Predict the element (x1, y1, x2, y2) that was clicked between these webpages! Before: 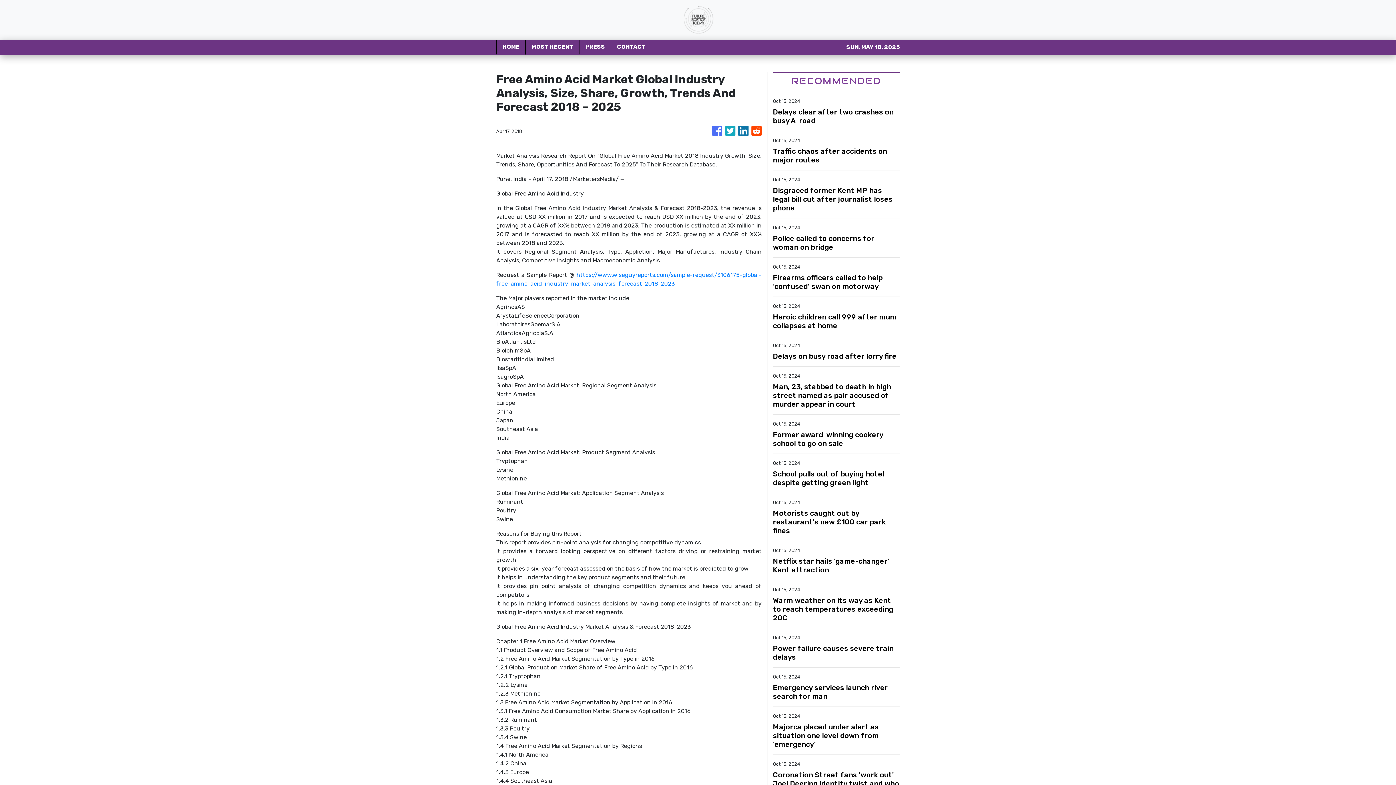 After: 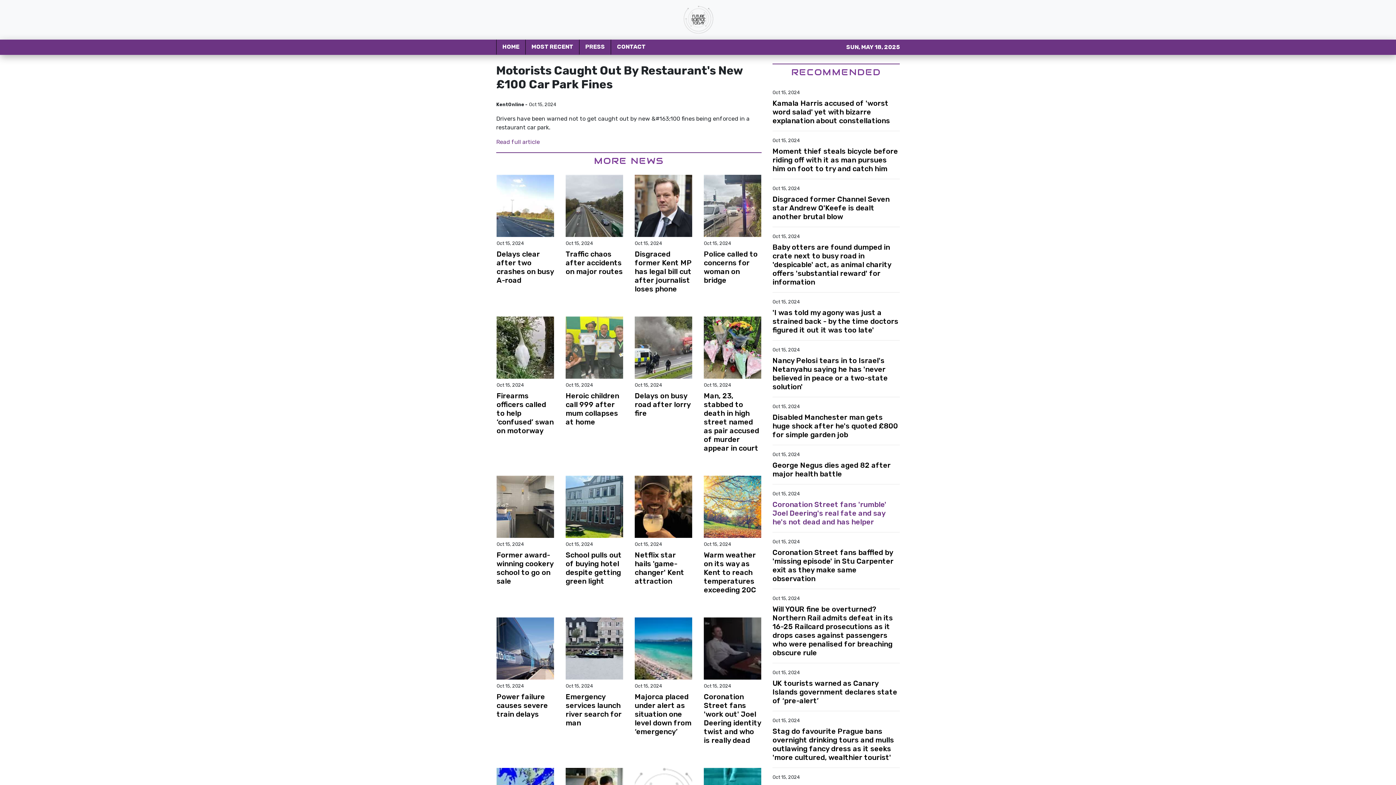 Action: bbox: (773, 509, 900, 535) label: Motorists caught out by restaurant's new £100 car park fines